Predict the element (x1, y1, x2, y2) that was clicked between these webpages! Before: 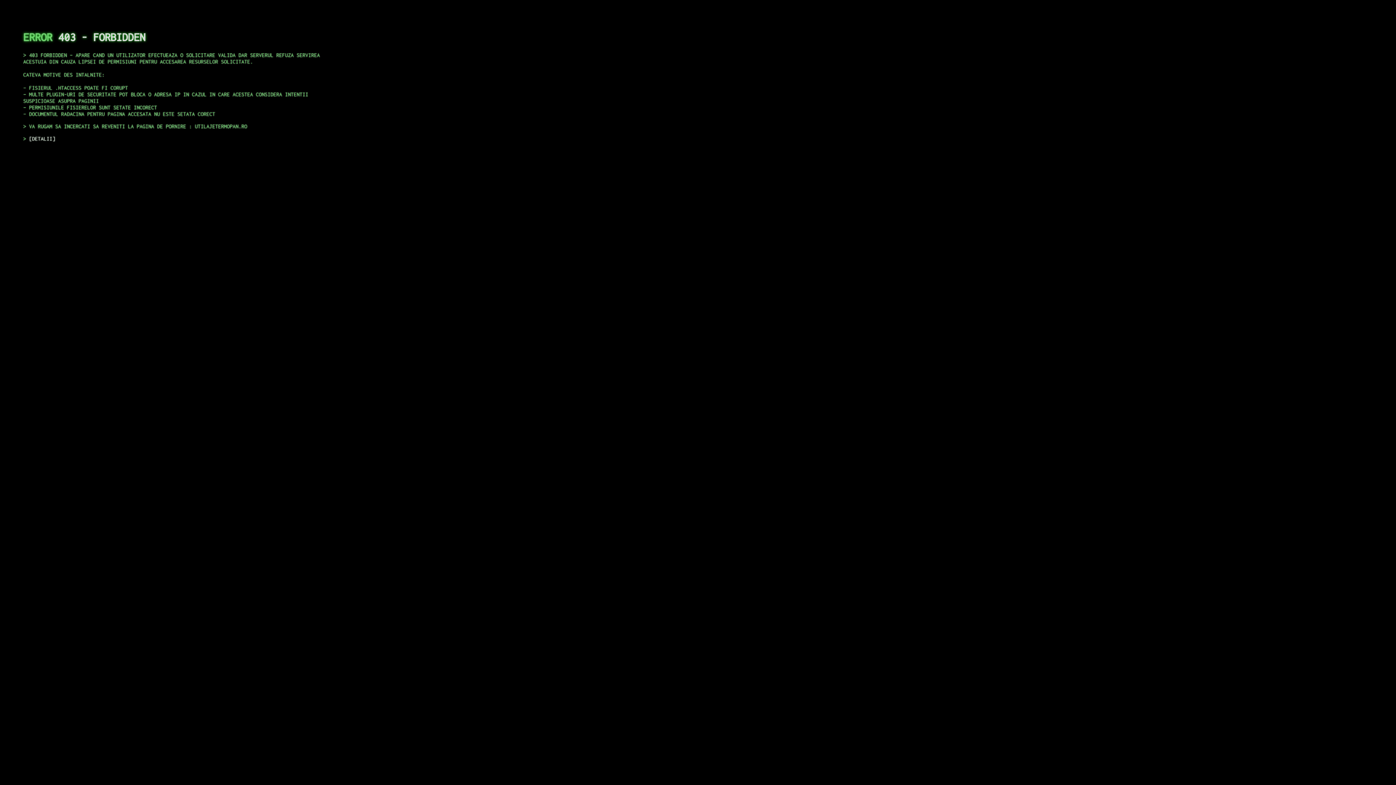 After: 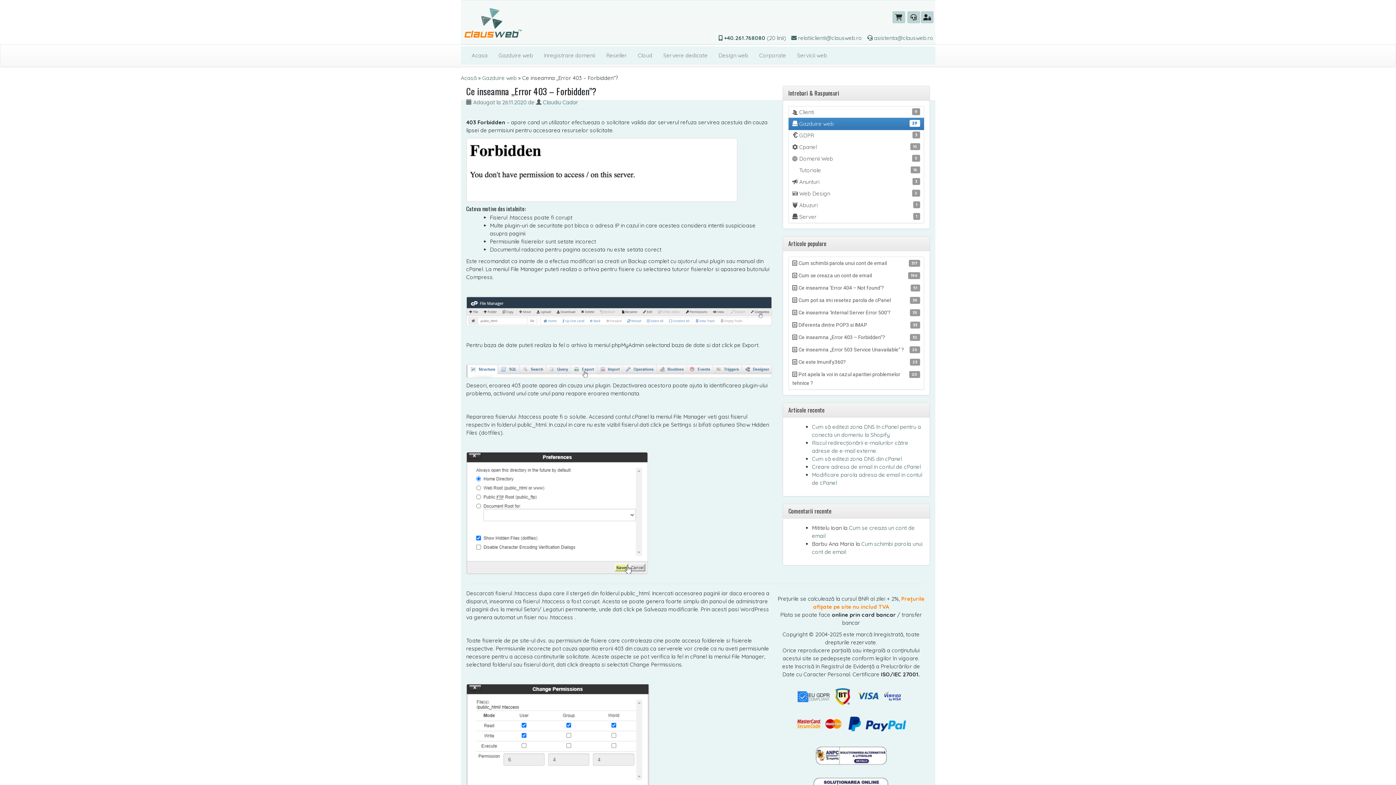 Action: bbox: (29, 135, 55, 141) label: DETALII